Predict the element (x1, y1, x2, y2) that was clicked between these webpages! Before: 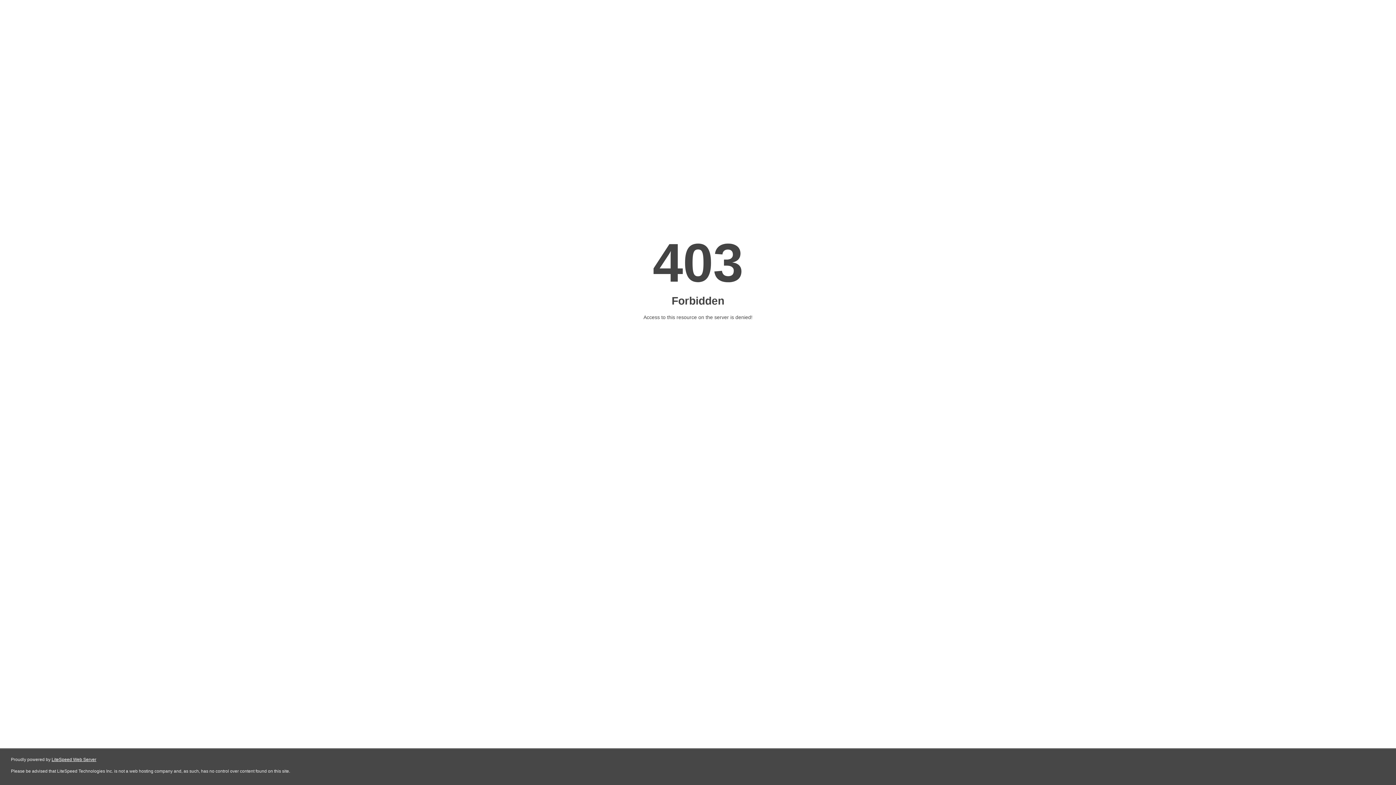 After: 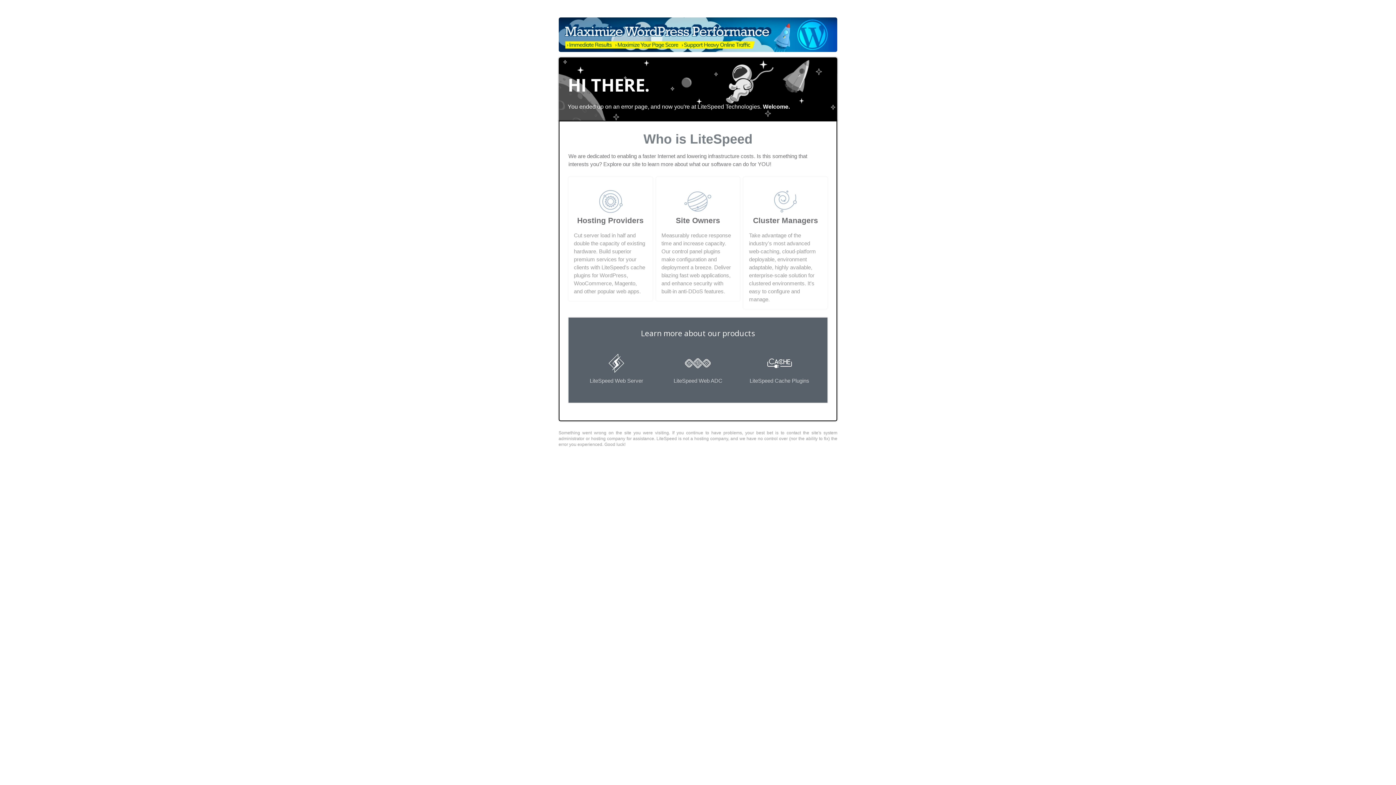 Action: label: LiteSpeed Web Server bbox: (51, 757, 96, 762)